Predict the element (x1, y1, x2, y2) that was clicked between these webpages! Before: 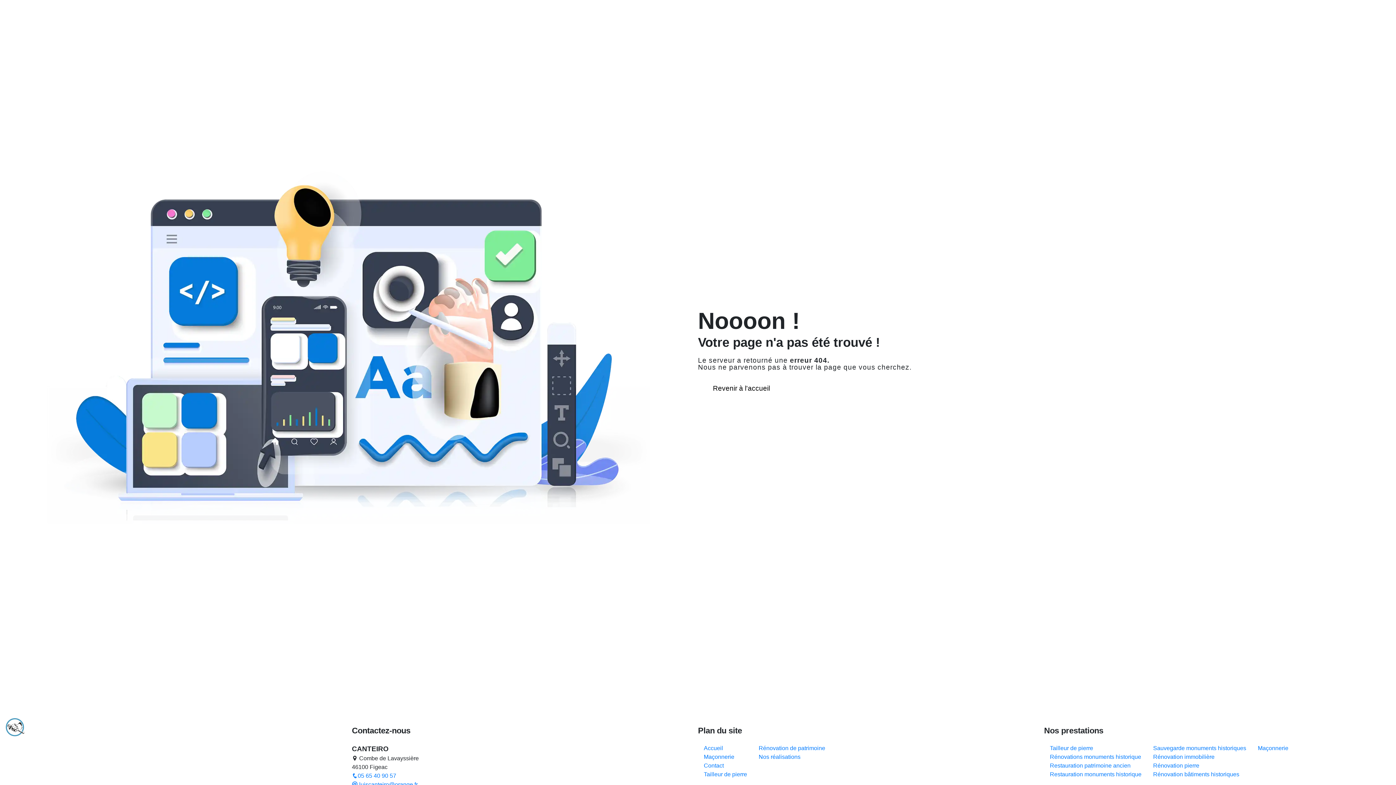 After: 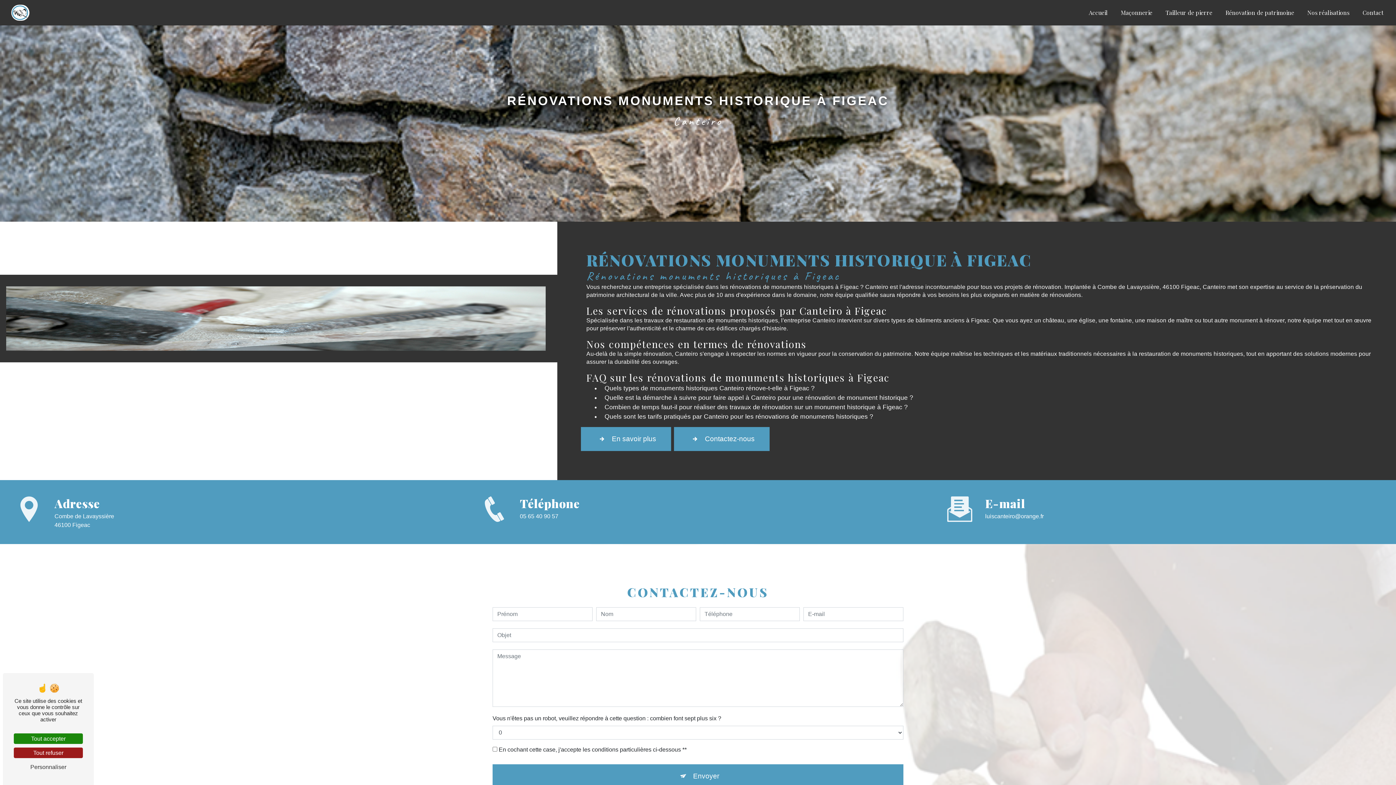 Action: bbox: (1050, 754, 1141, 760) label: Rénovations monuments historique